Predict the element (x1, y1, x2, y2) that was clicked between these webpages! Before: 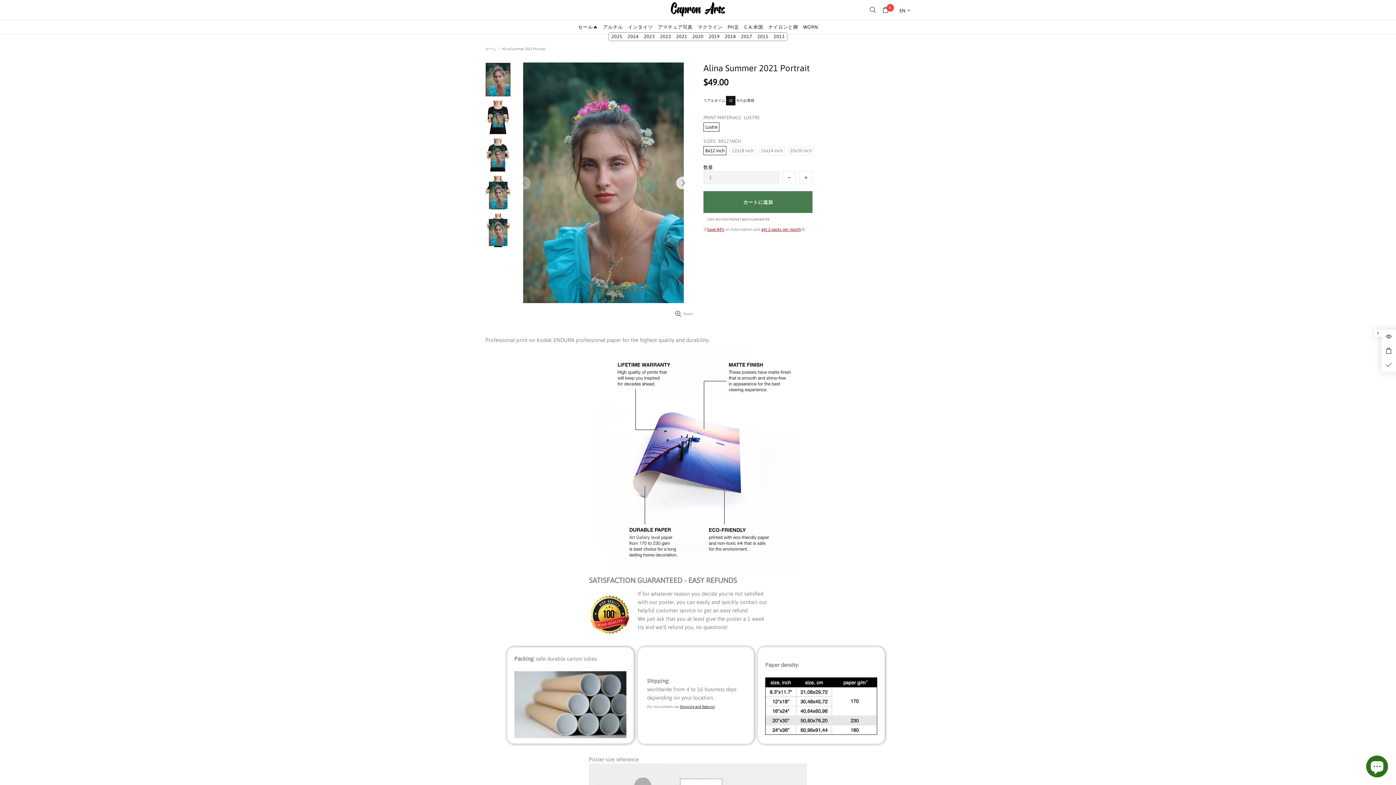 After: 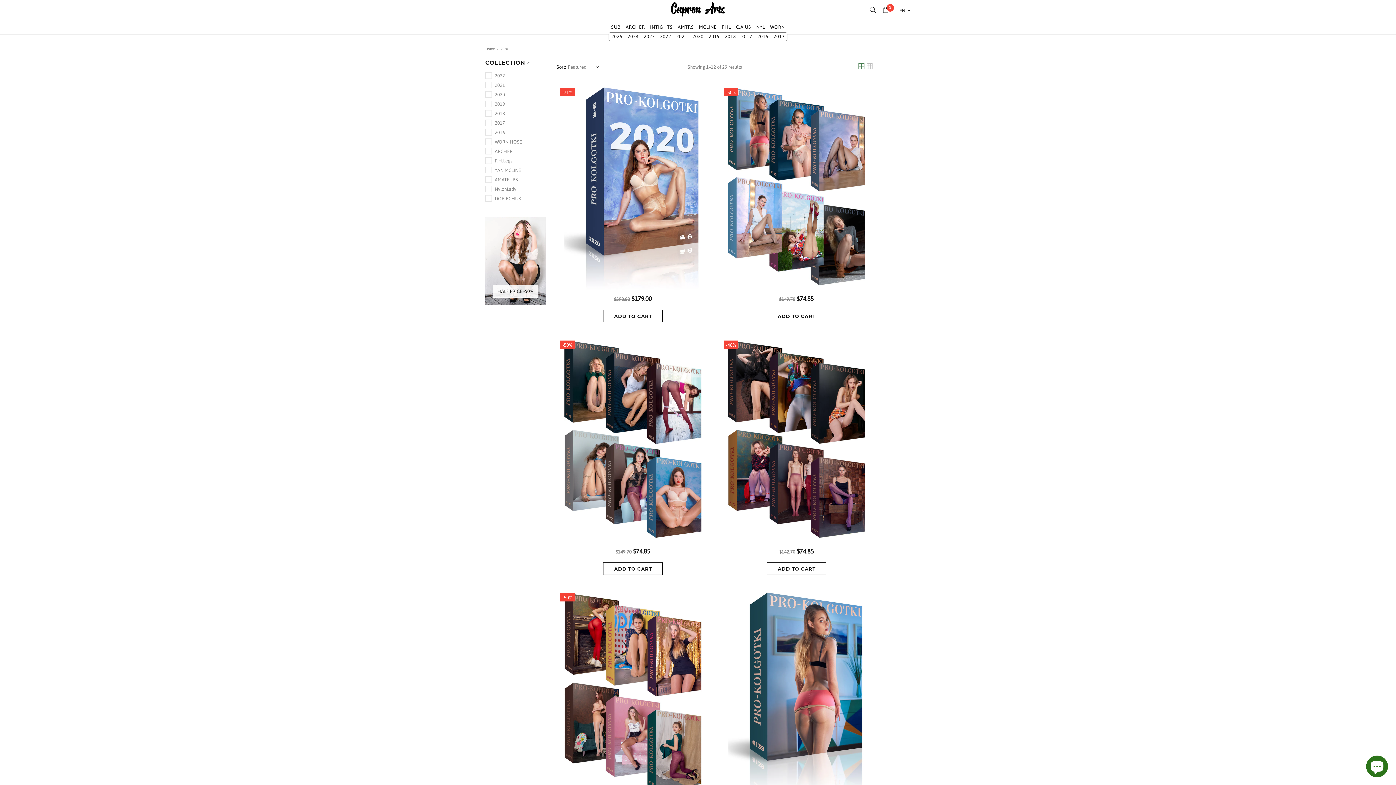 Action: label: 2020 bbox: (690, 34, 706, 39)